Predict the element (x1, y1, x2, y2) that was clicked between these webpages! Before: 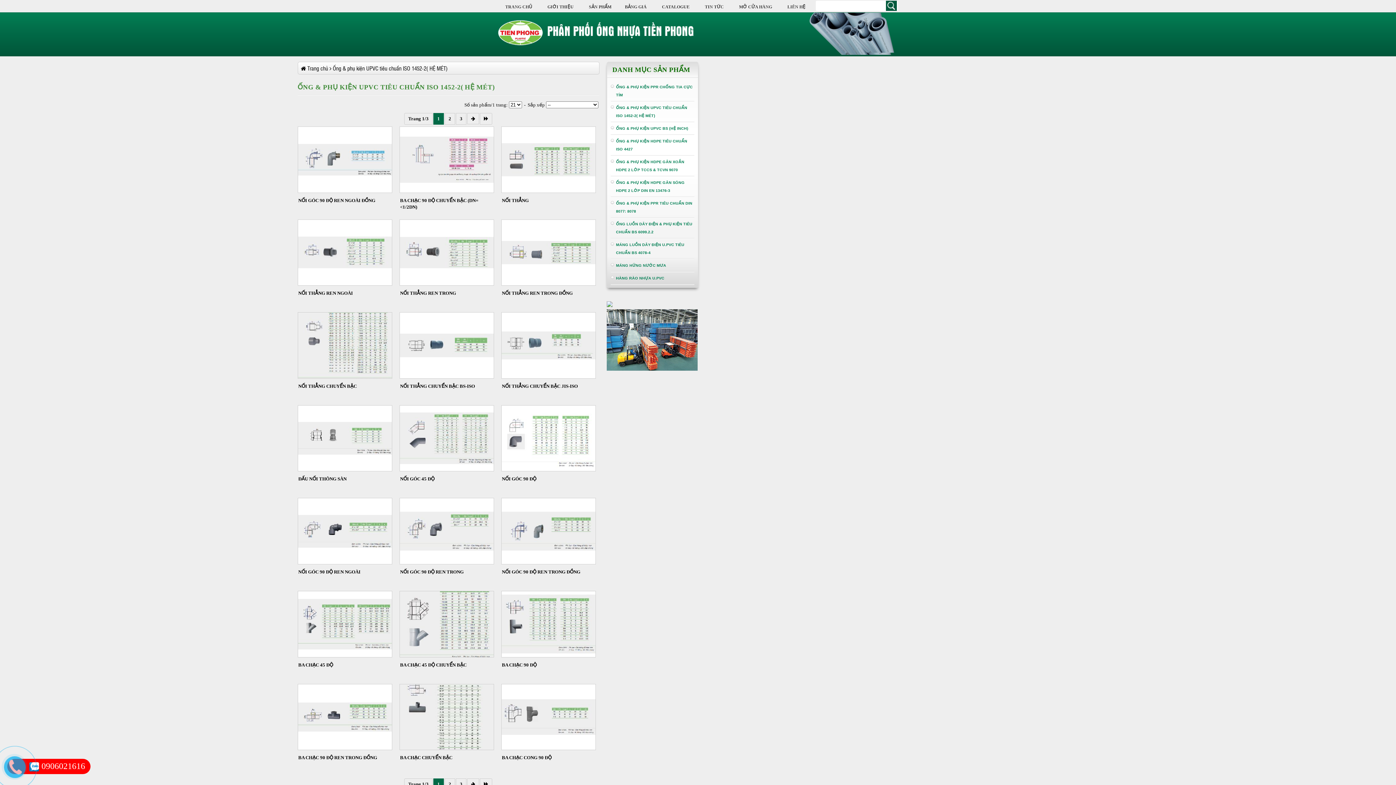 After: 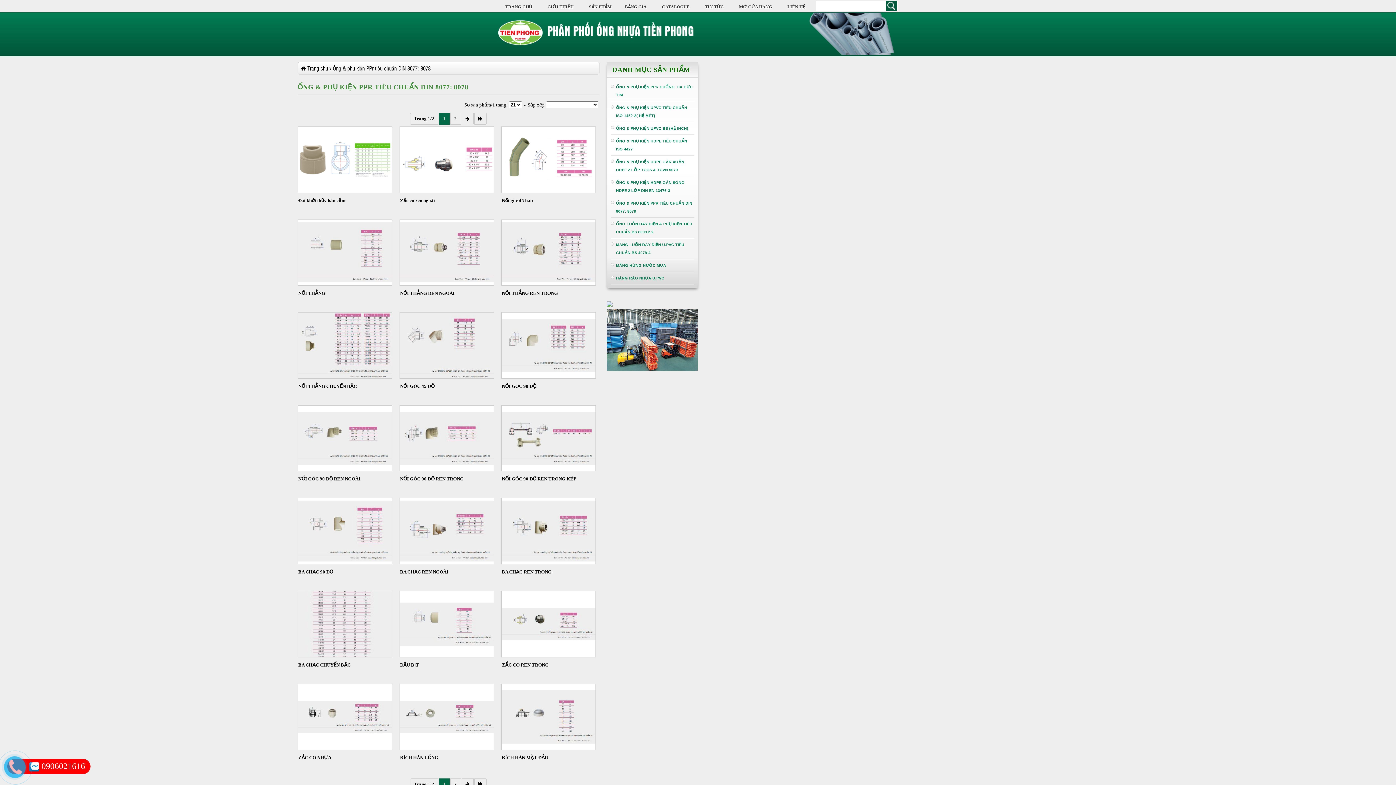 Action: label: ỐNG & PHỤ KIỆN PPR TIÊU CHUẨN DIN 8077: 8078 bbox: (610, 199, 694, 215)